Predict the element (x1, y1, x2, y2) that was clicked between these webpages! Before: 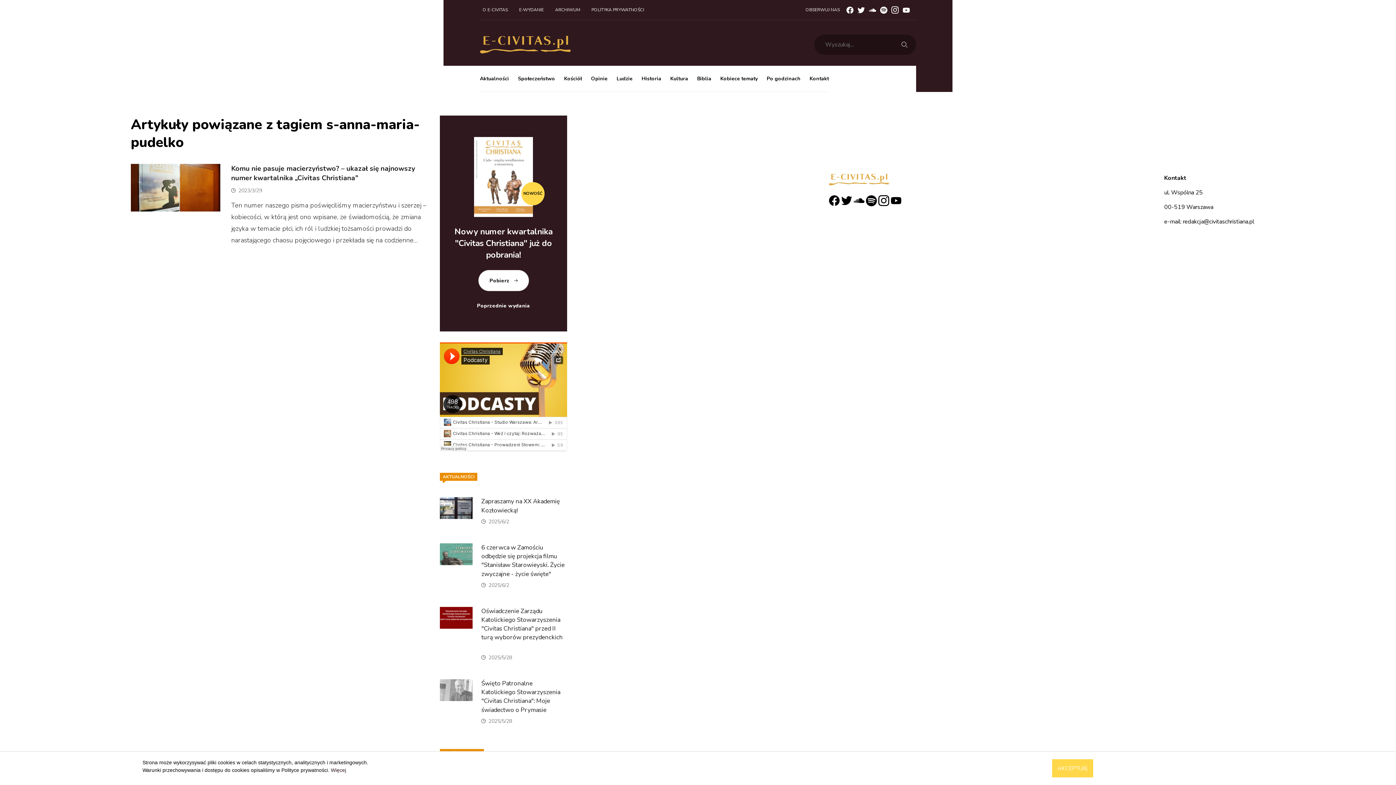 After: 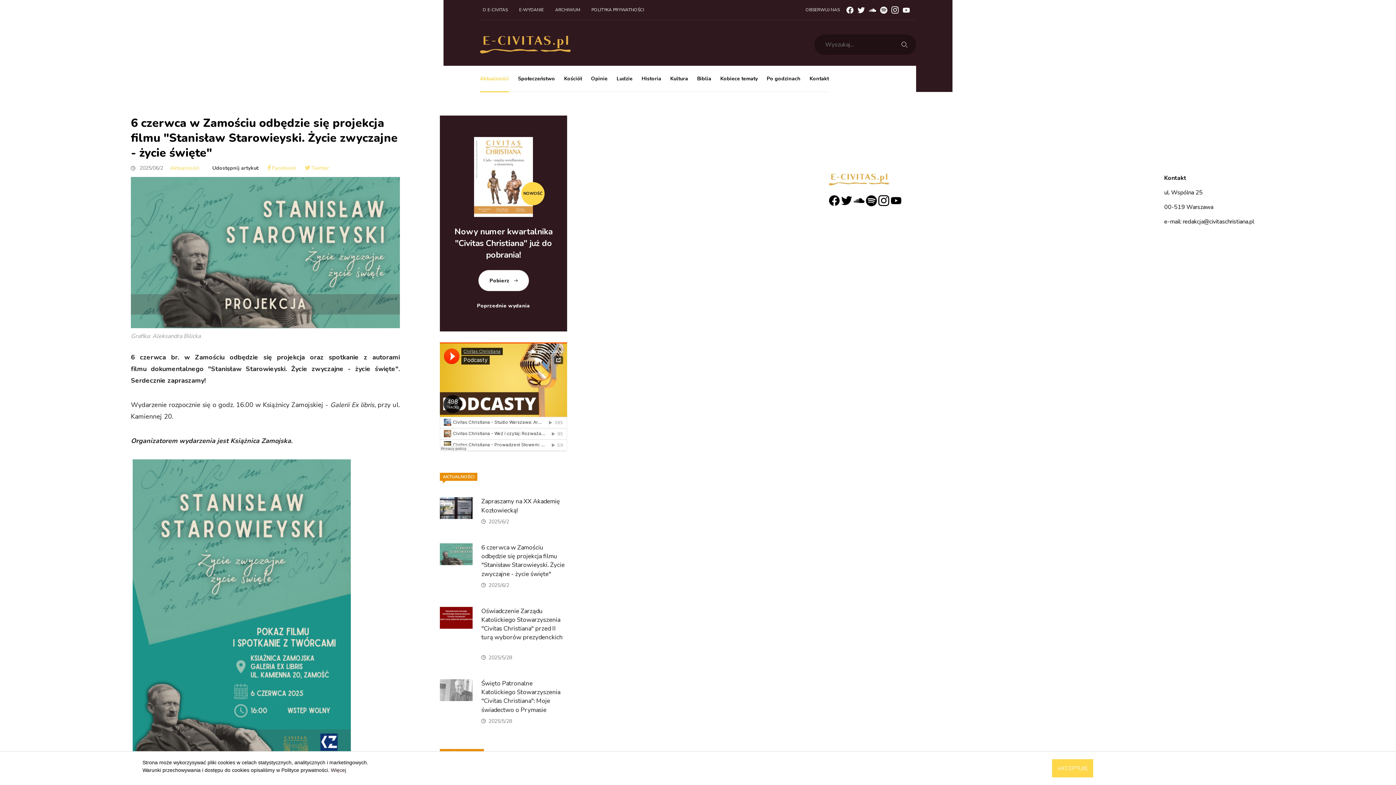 Action: label: 6 czerwca w Zamościu odbędzie się projekcja filmu "Stanisław Starowieyski. Życie zwyczajne - życie święte" bbox: (481, 543, 564, 578)